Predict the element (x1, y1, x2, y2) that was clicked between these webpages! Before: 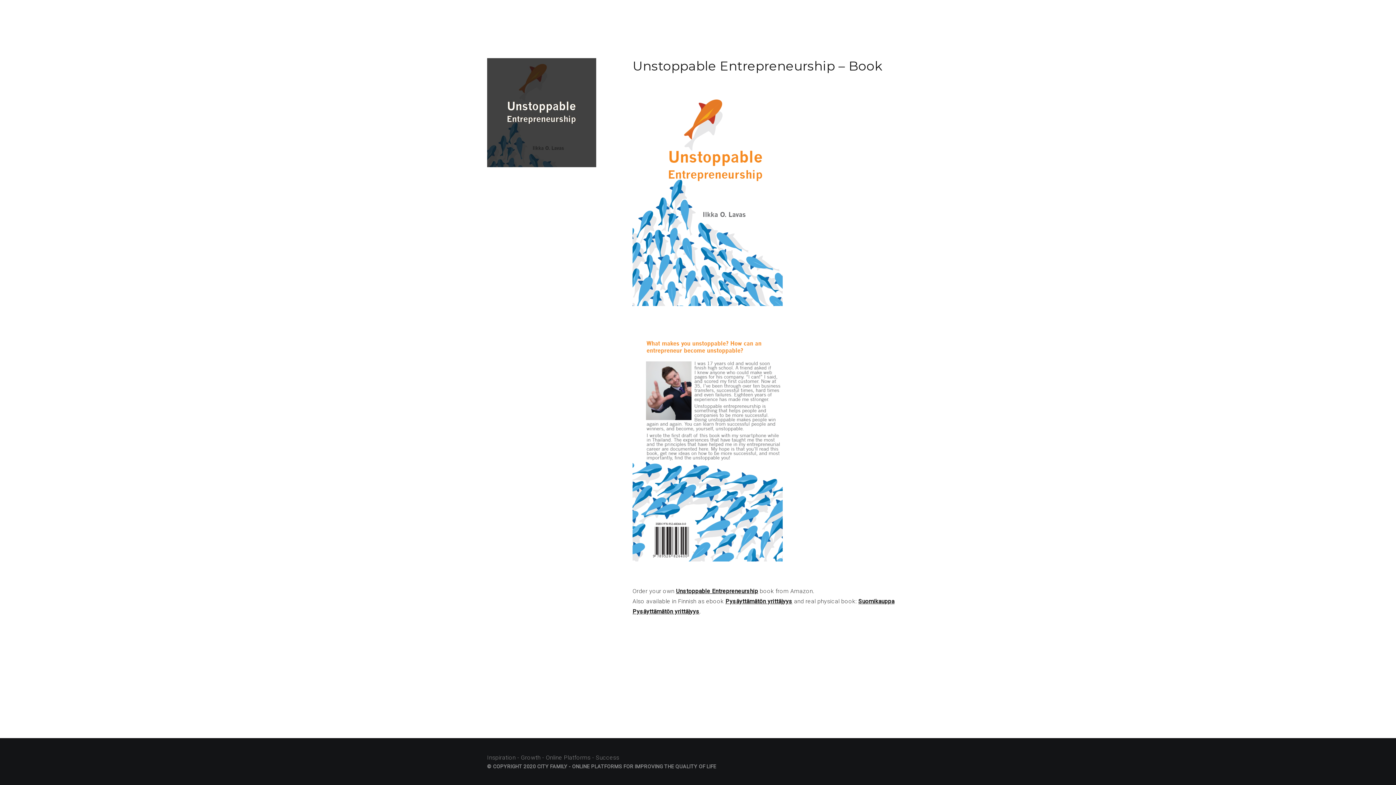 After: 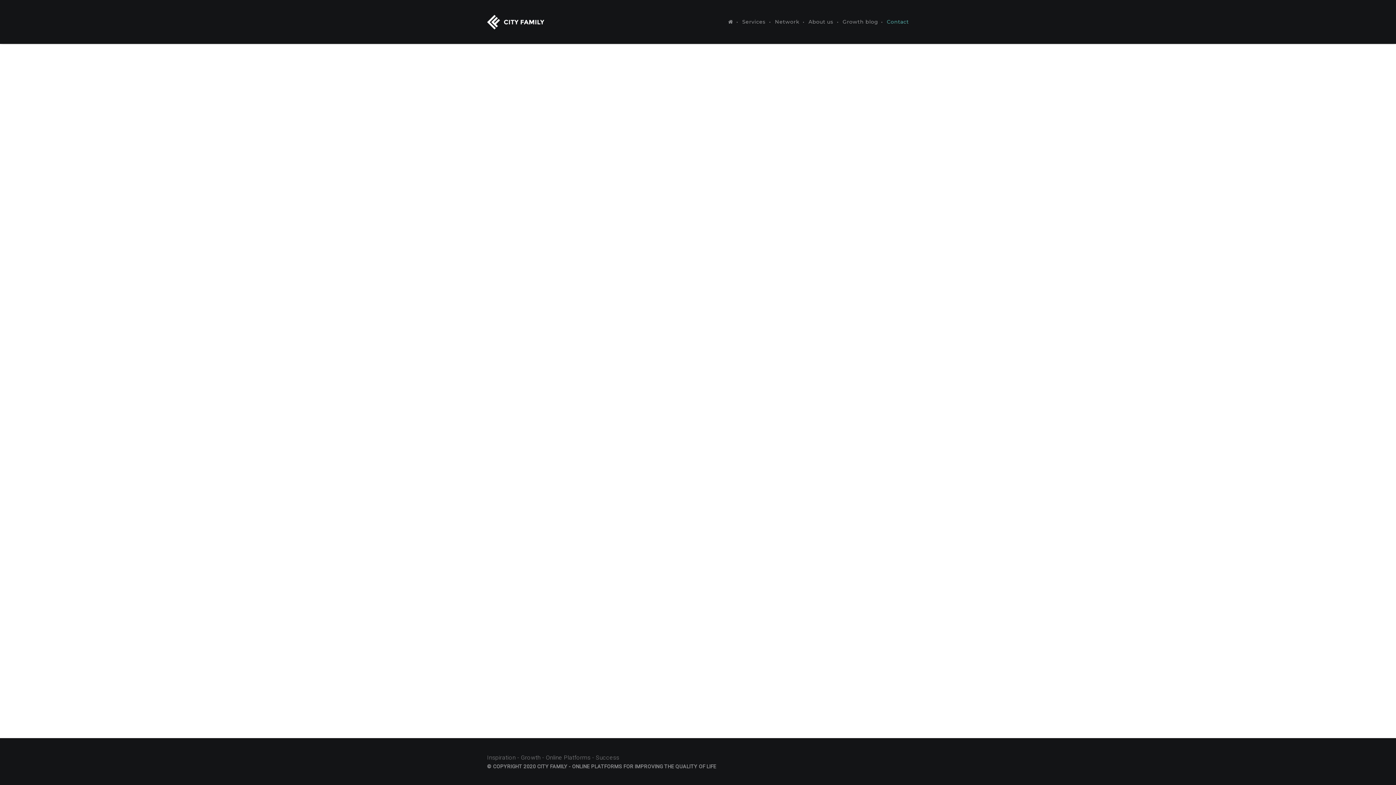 Action: bbox: (878, 0, 909, 43) label: Contact